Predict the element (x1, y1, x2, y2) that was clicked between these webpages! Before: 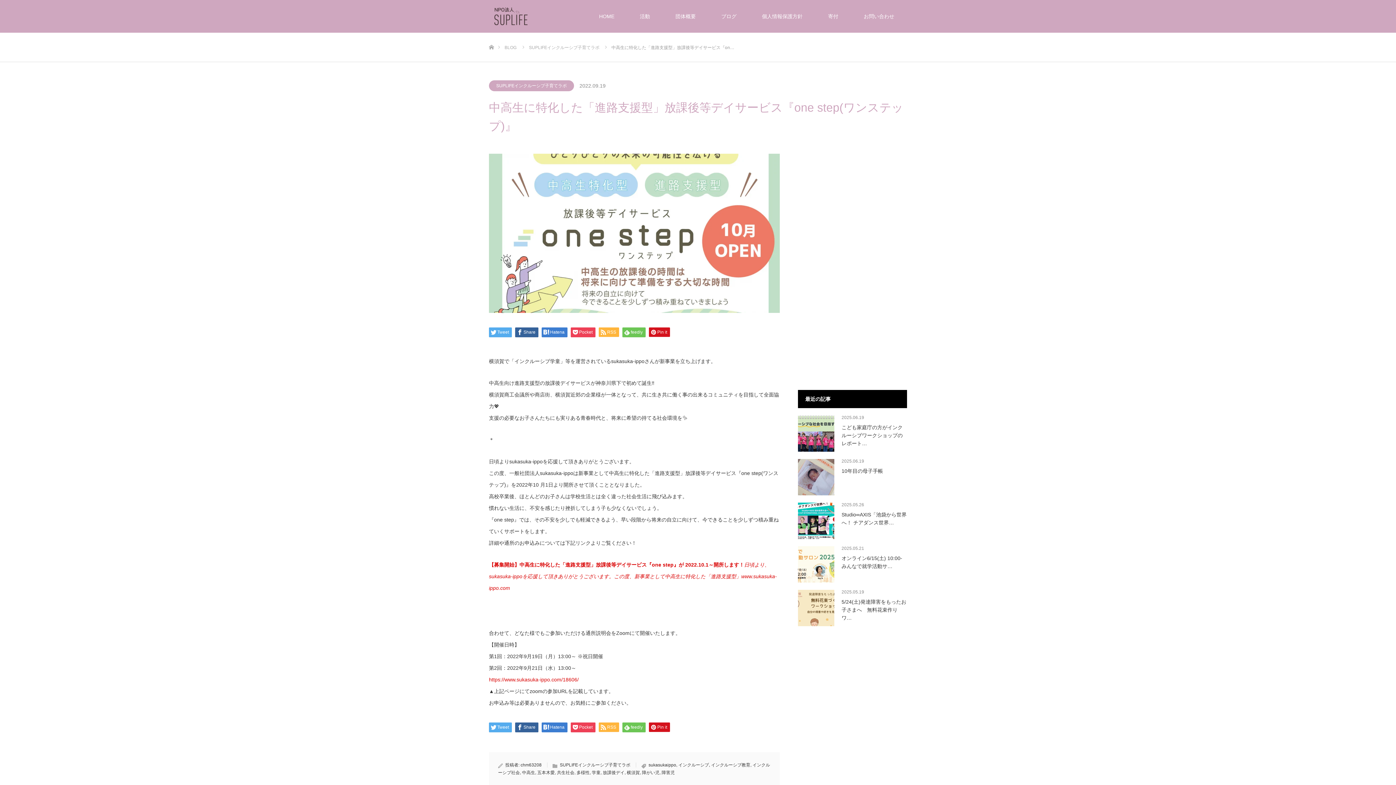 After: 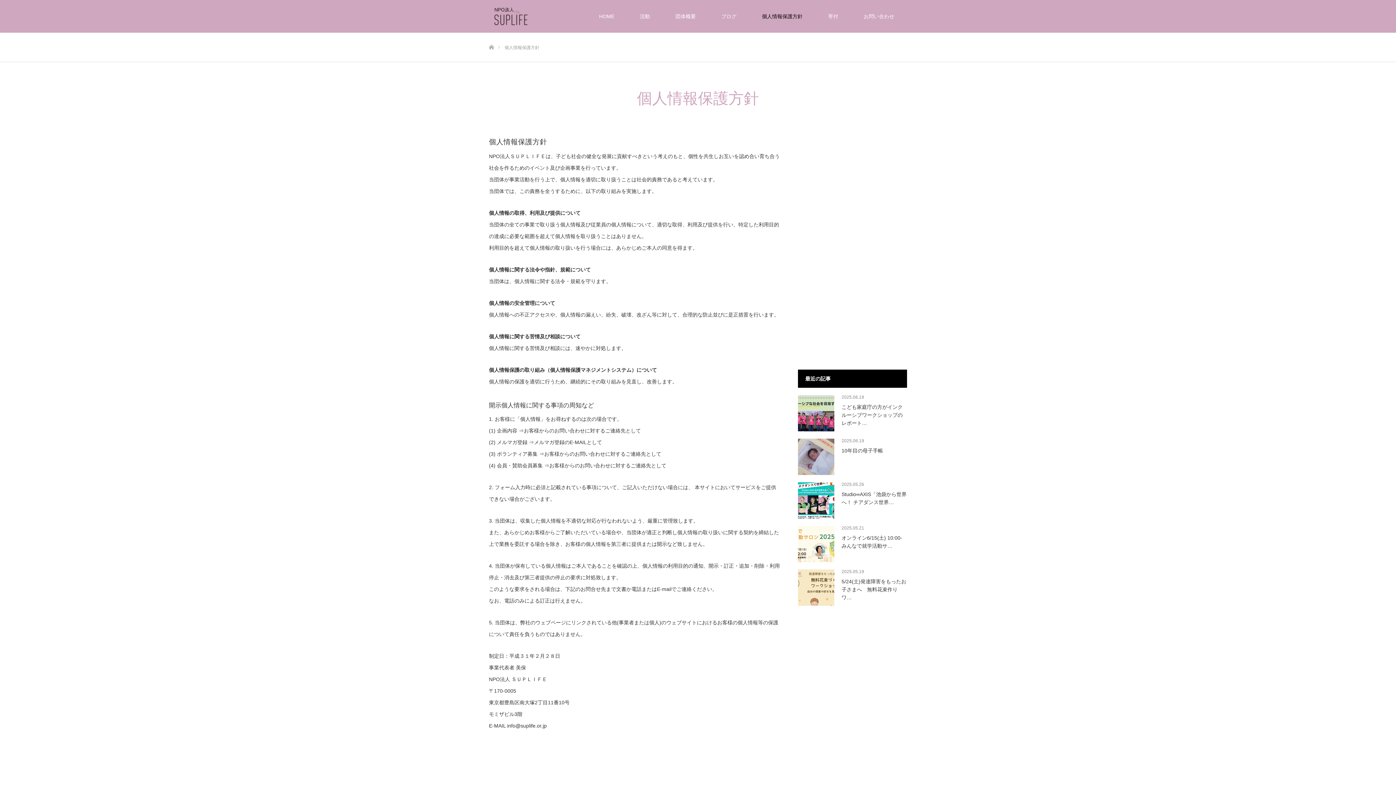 Action: label: 個人情報保護方針 bbox: (749, 0, 815, 32)